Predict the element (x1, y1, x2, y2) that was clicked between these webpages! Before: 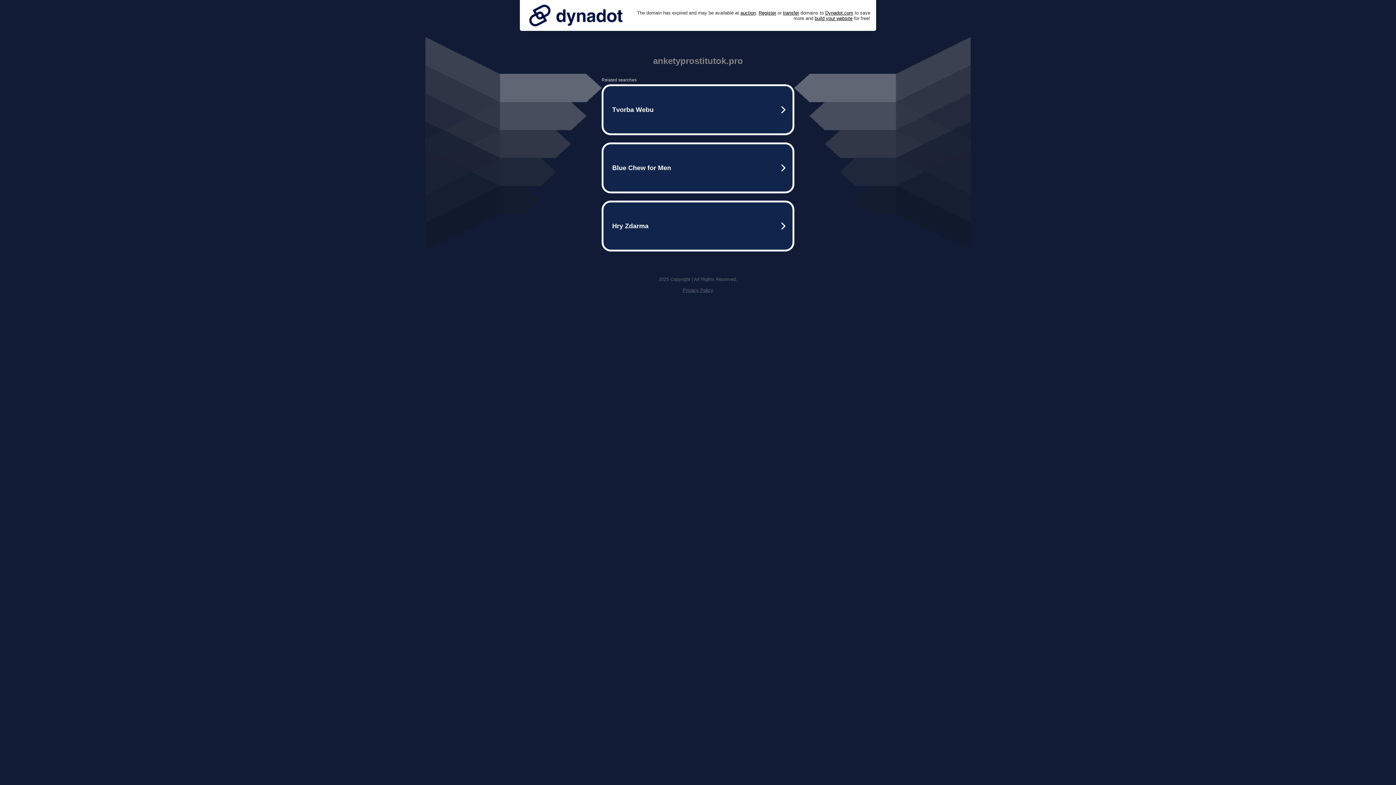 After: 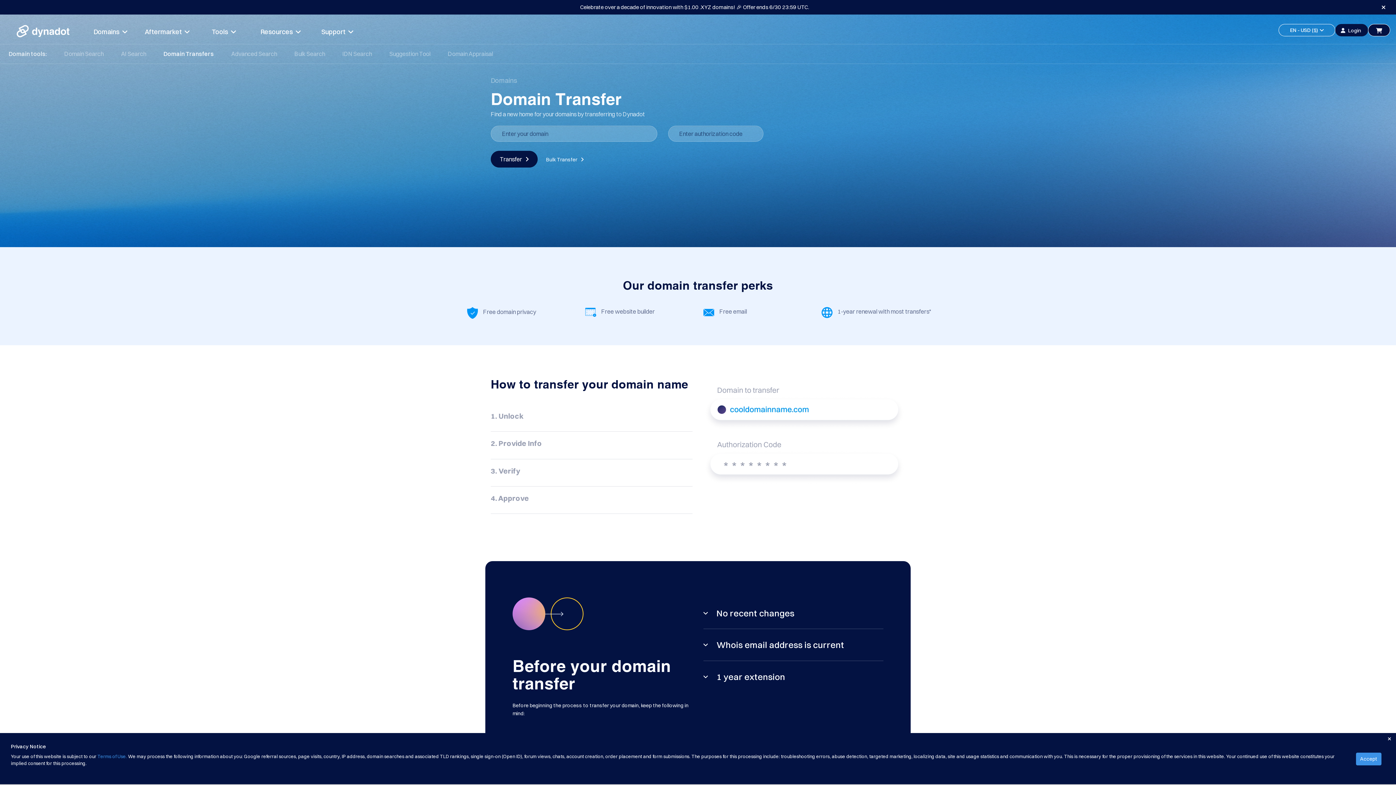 Action: bbox: (783, 10, 799, 15) label: transfer